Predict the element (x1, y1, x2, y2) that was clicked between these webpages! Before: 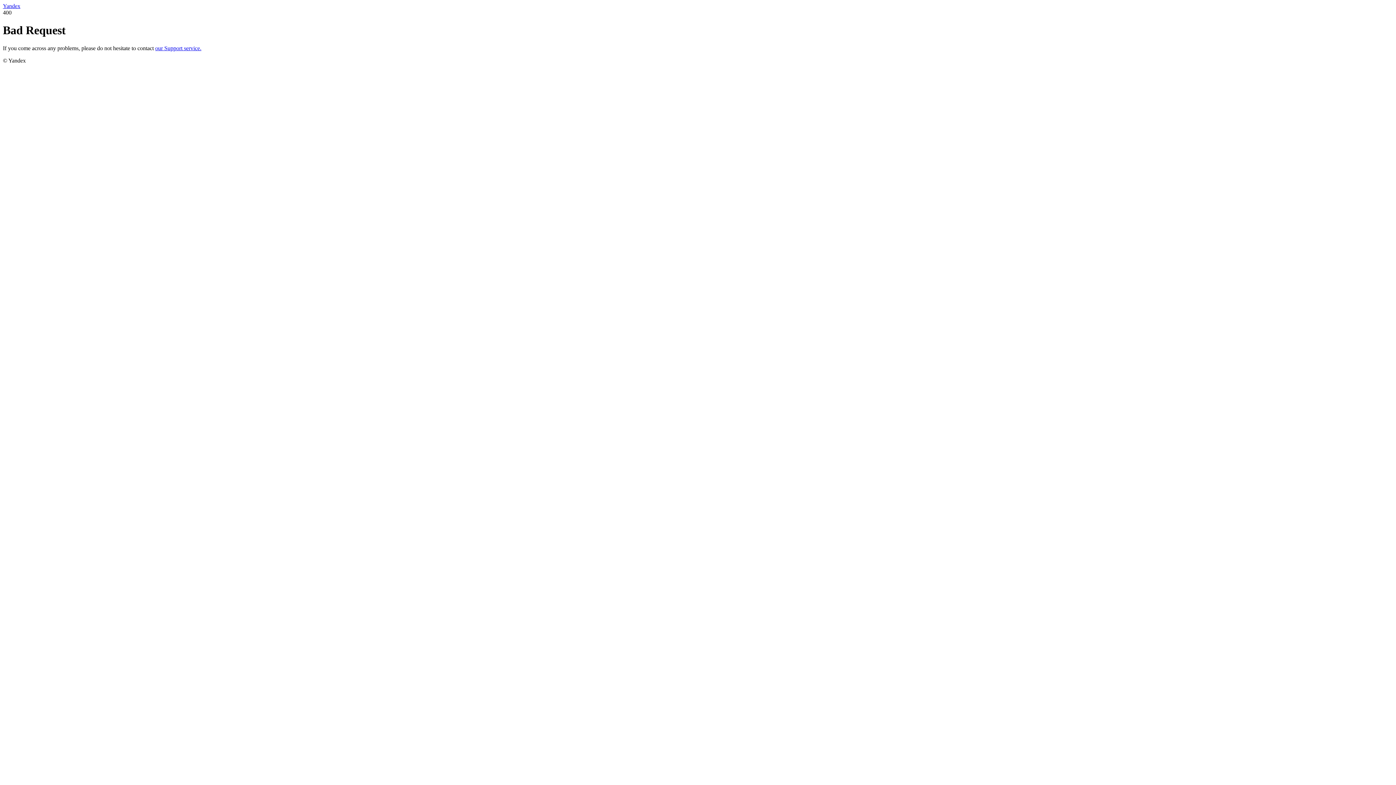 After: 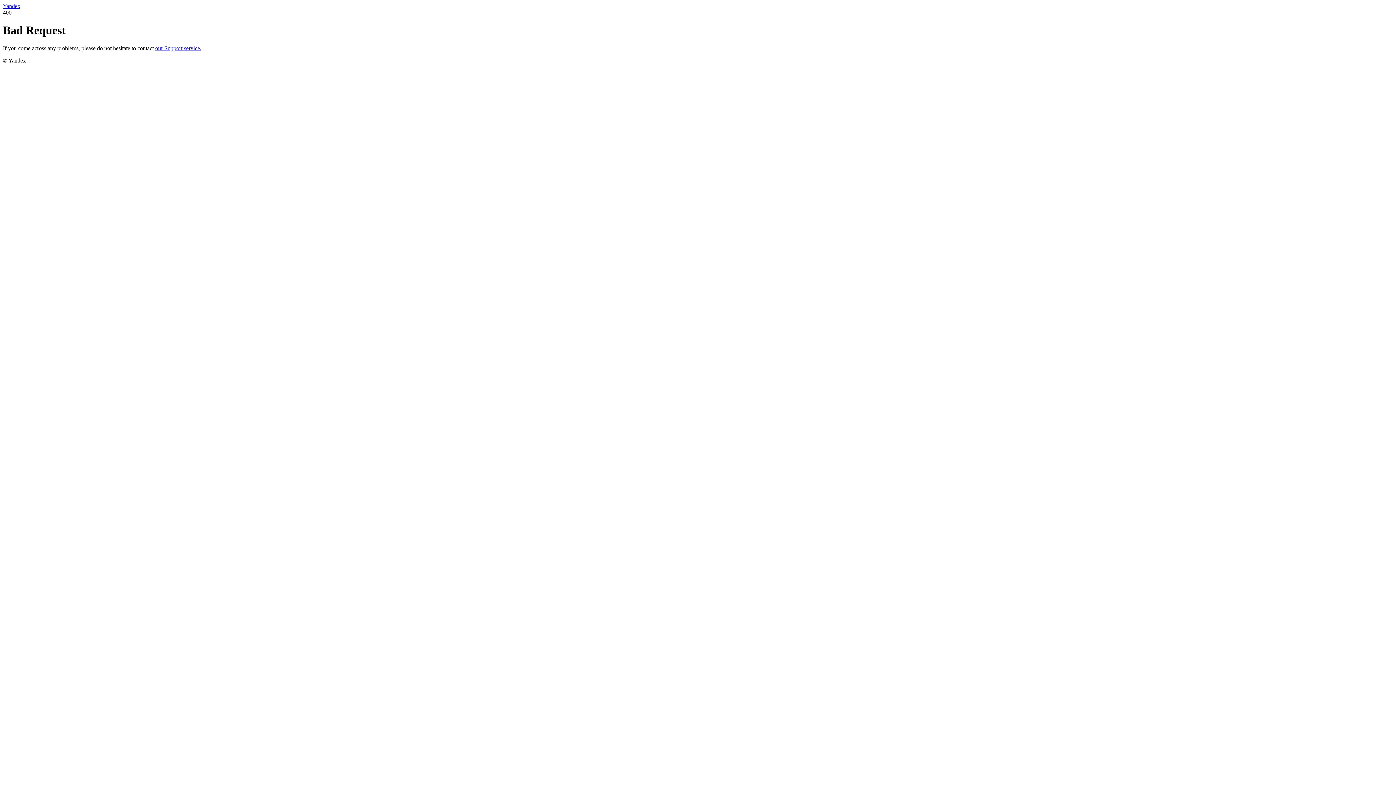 Action: label: Yandex bbox: (2, 2, 20, 9)